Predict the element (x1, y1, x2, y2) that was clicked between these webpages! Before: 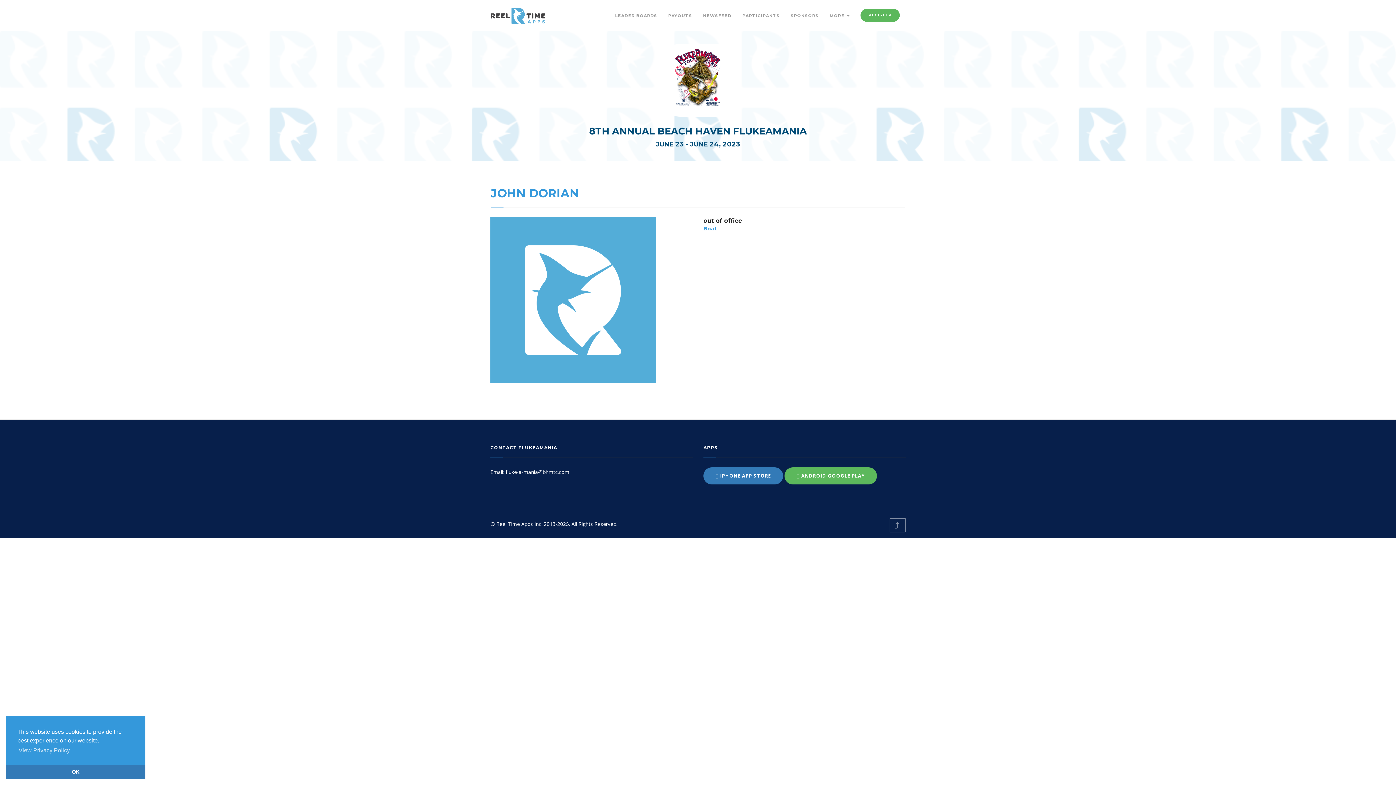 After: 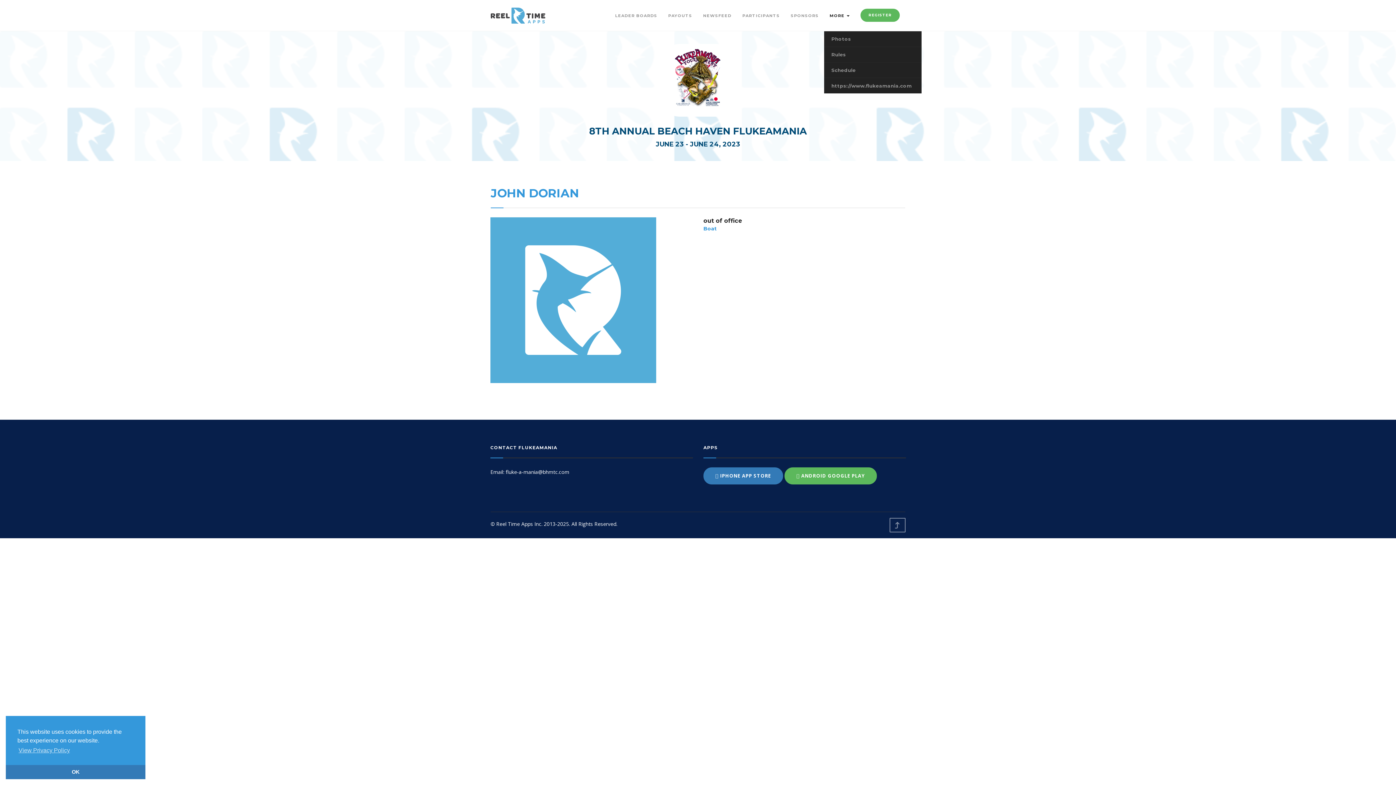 Action: label: MORE  bbox: (824, 0, 855, 31)